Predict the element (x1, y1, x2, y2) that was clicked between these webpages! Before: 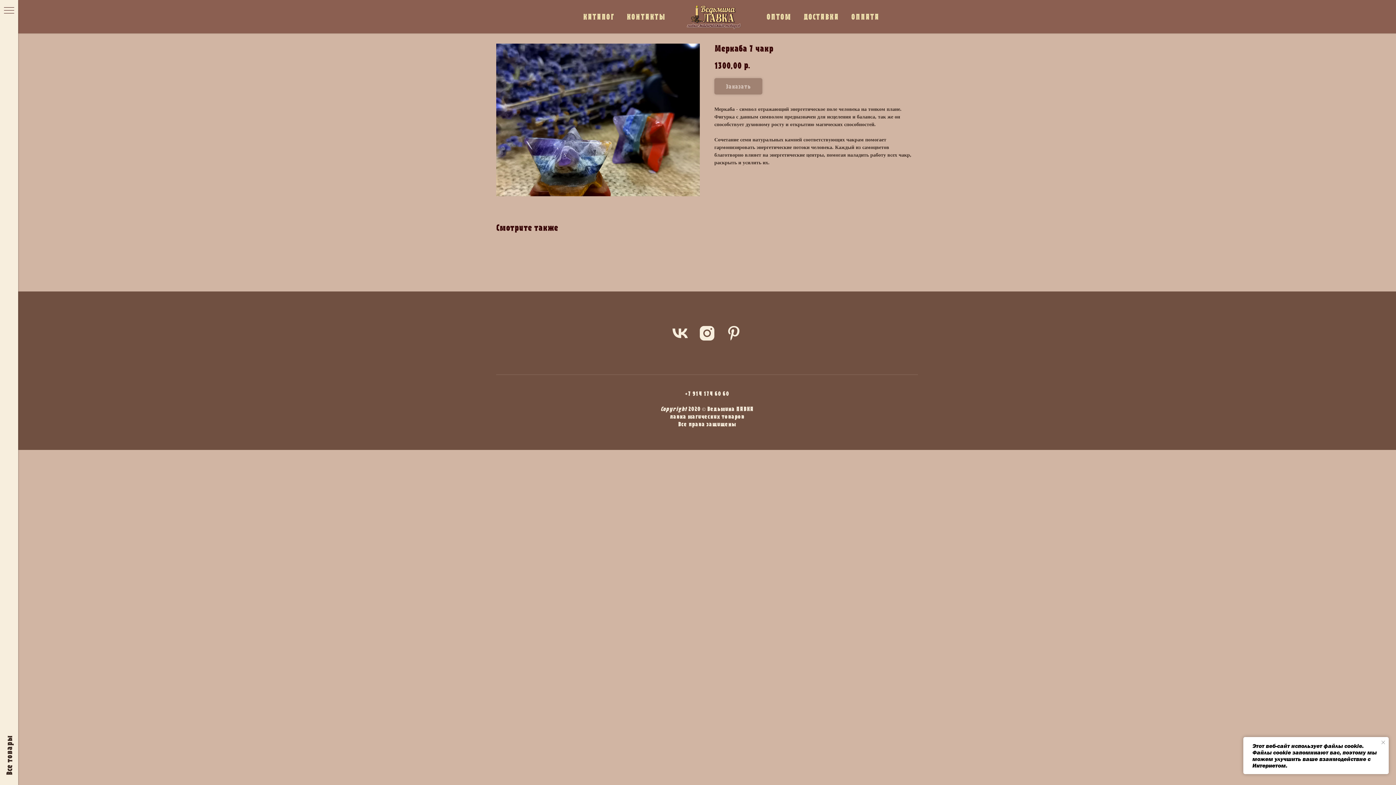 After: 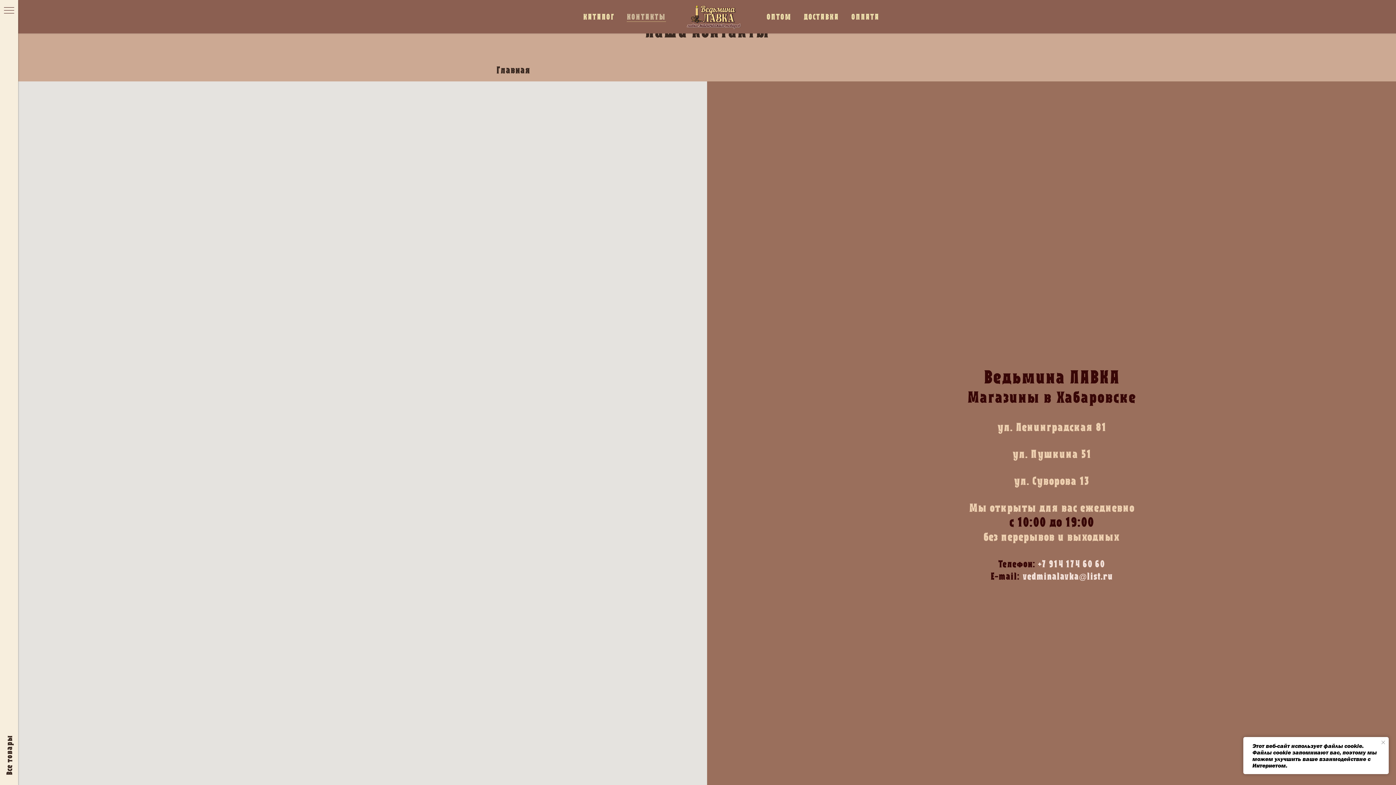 Action: label: КОНТАКТЫ bbox: (626, 11, 666, 21)